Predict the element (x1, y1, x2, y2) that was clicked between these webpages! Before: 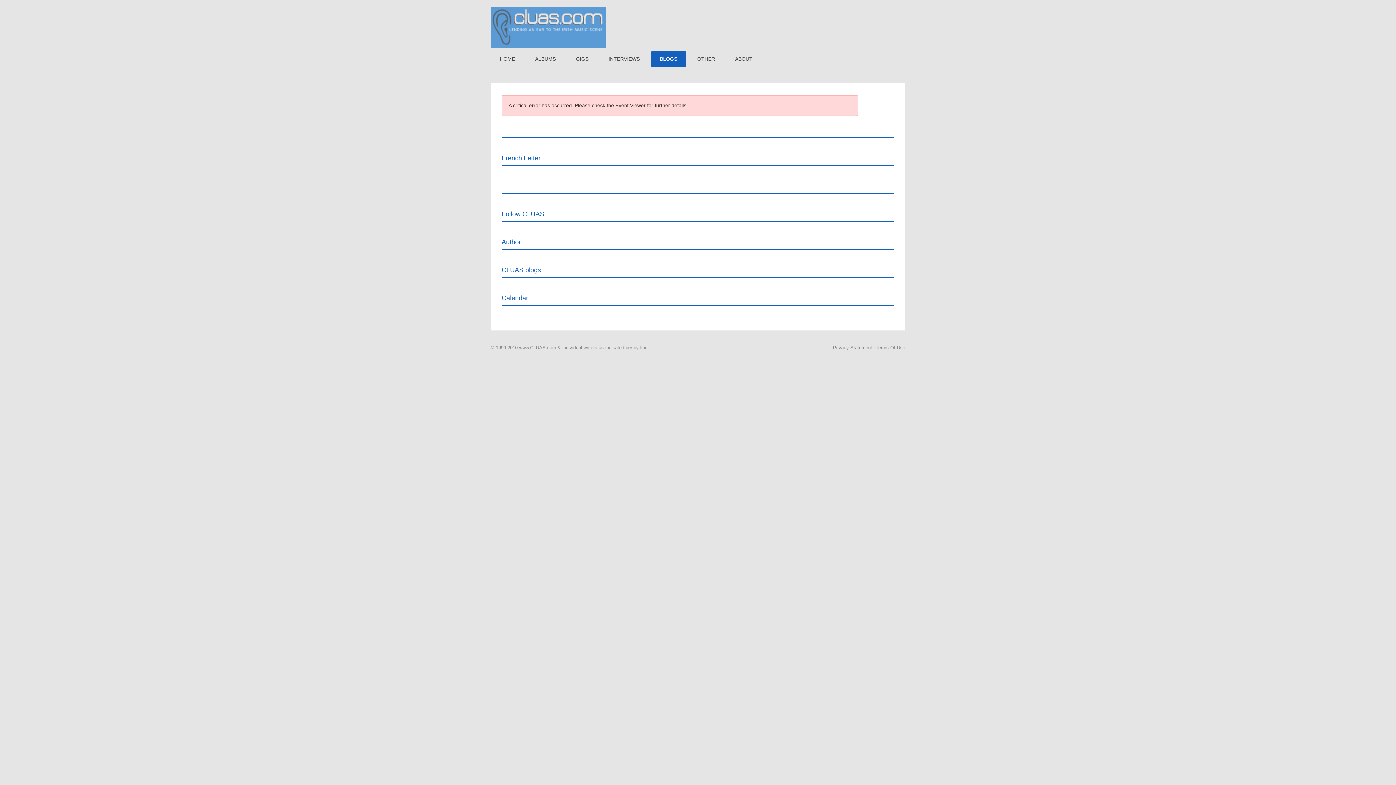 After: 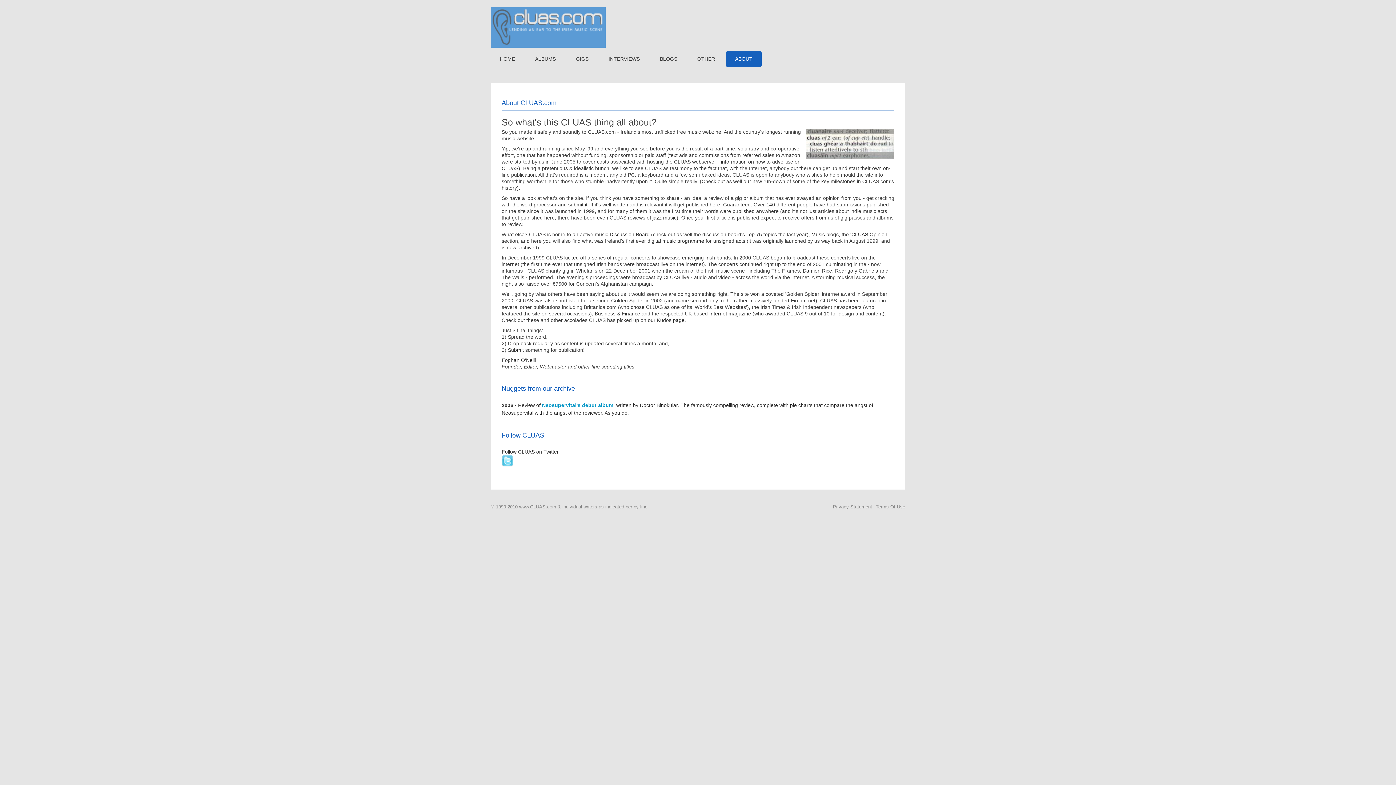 Action: label: ABOUT bbox: (726, 51, 761, 66)